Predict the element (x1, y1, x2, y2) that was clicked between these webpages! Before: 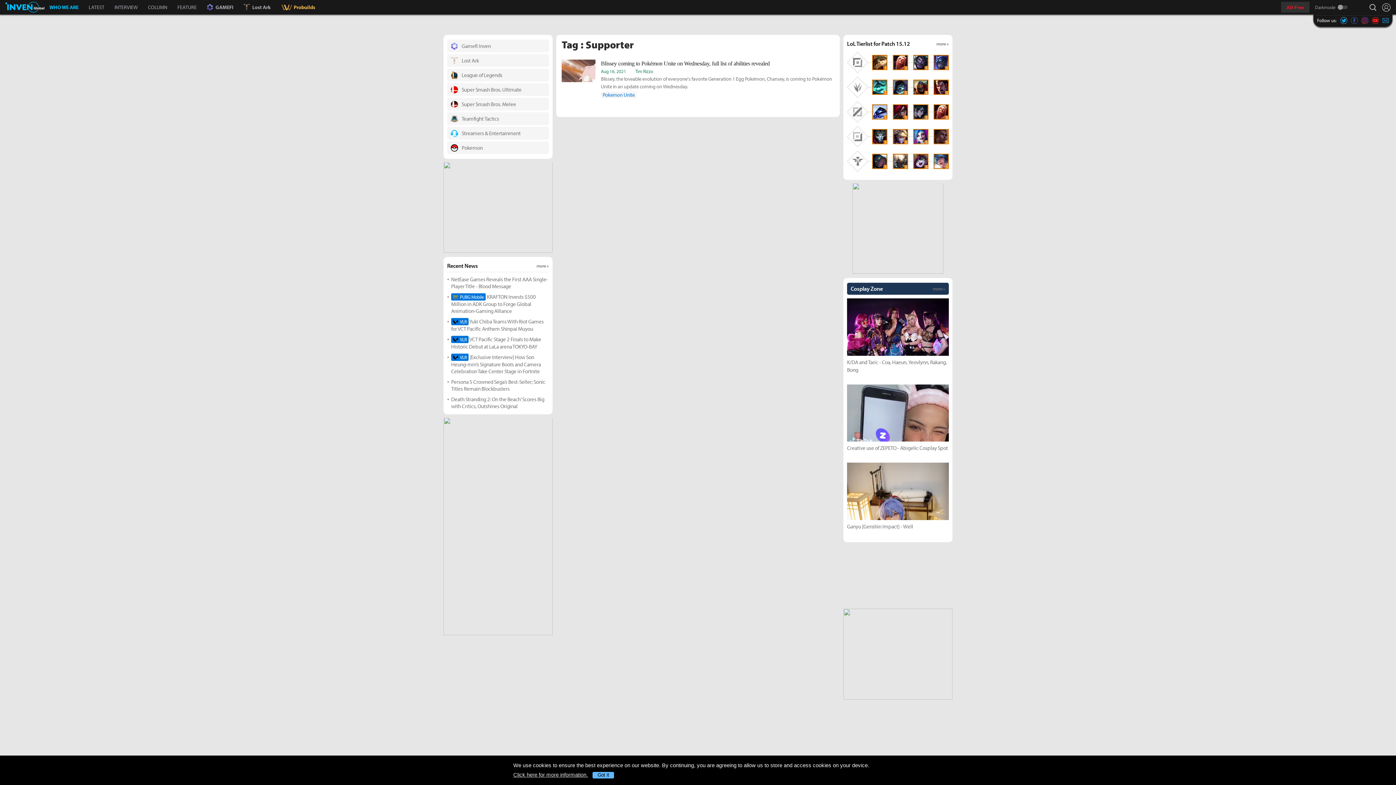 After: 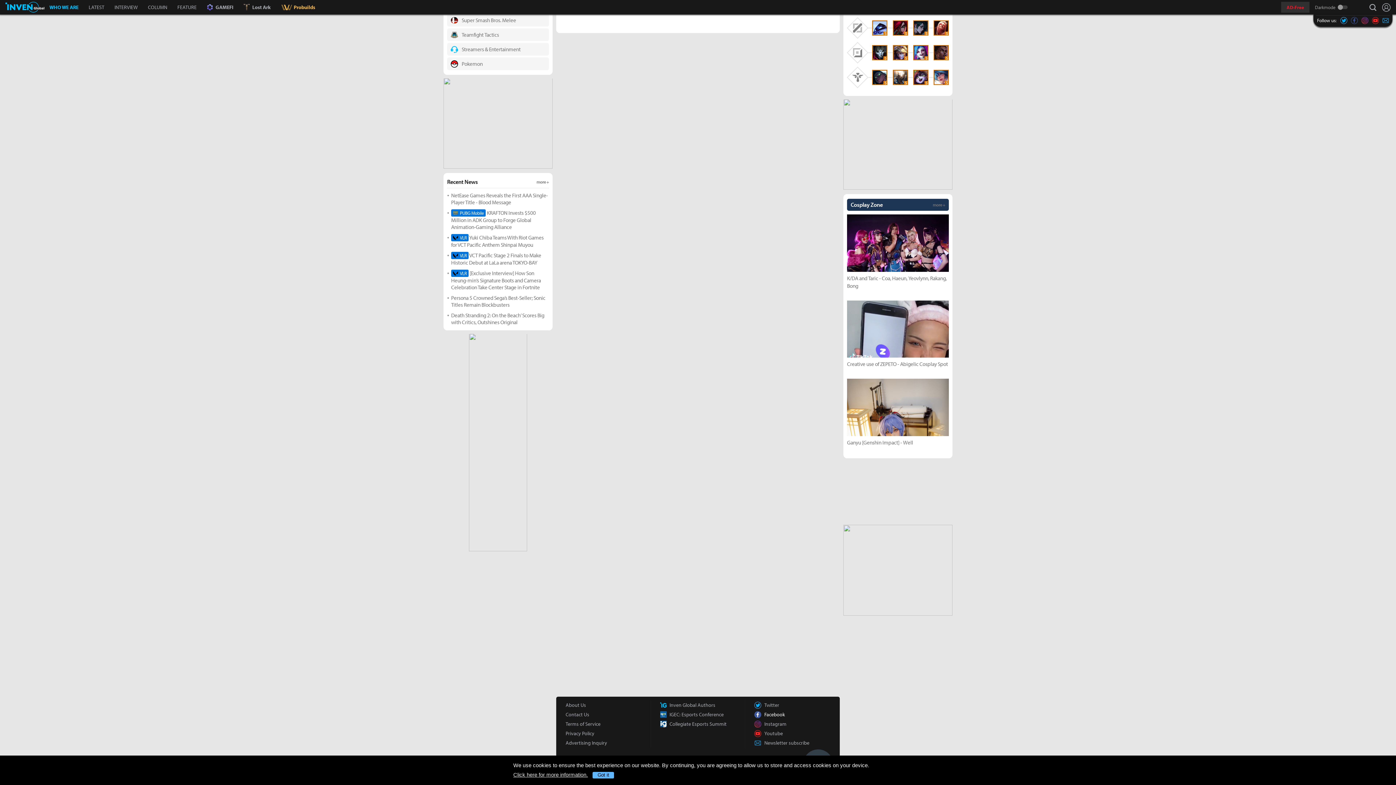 Action: label: Facebook bbox: (754, 484, 839, 494)